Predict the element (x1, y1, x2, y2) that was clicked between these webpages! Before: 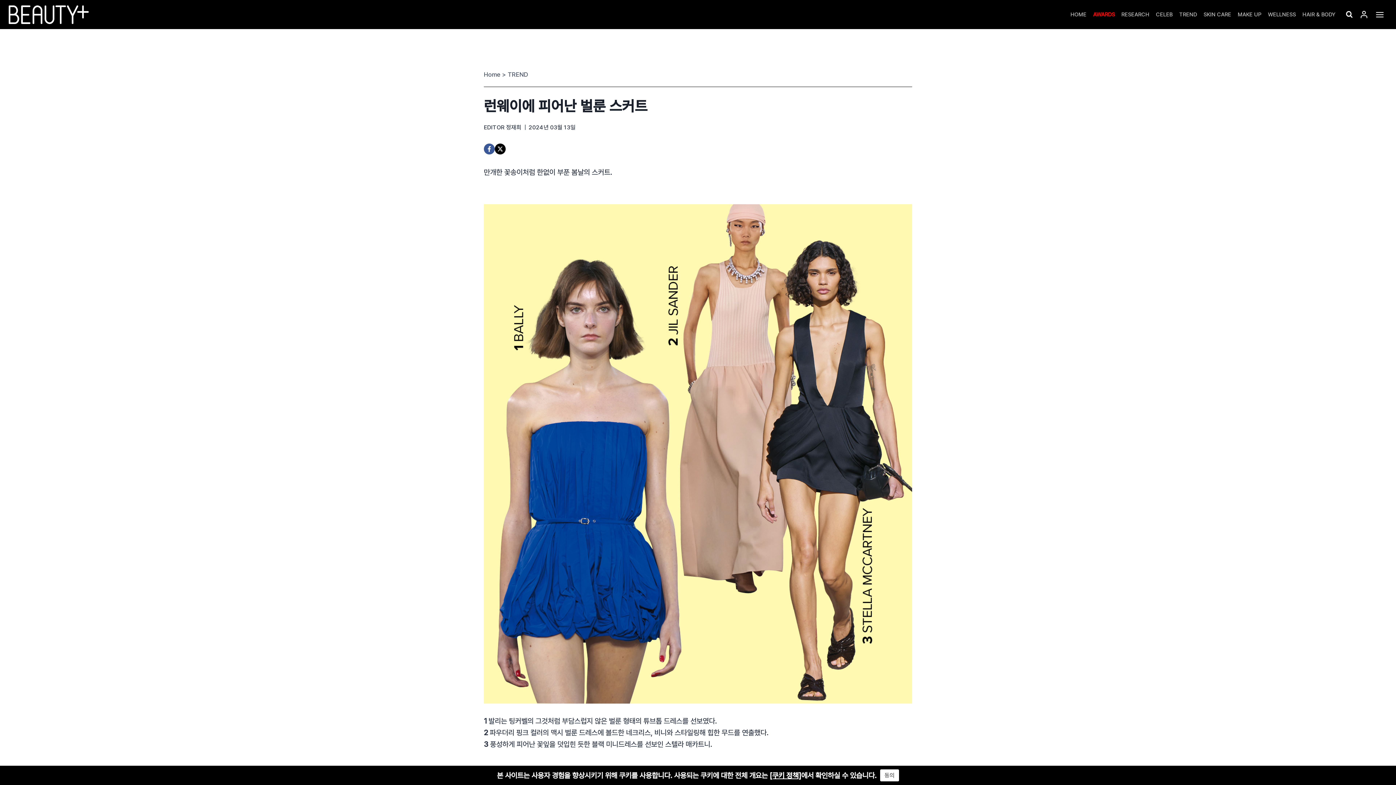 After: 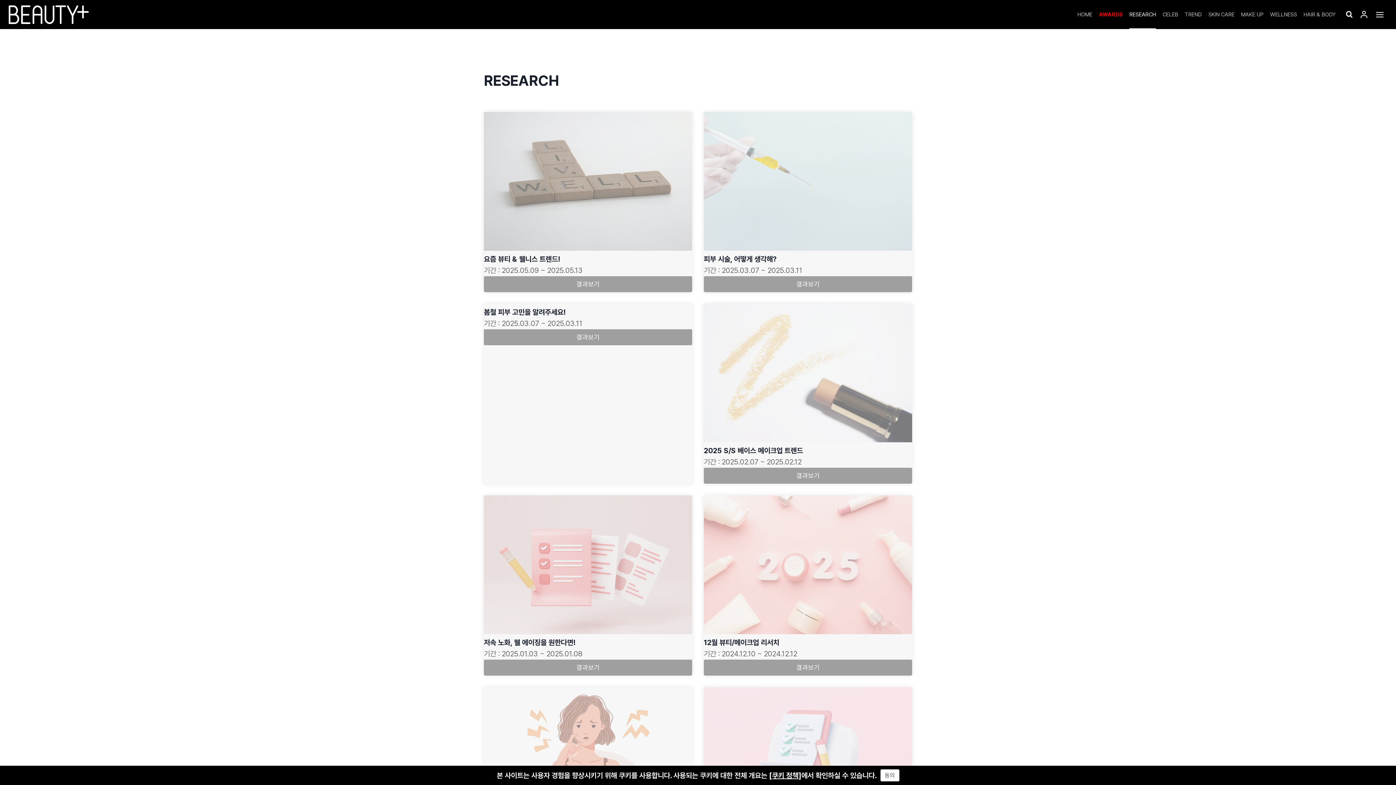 Action: label: RESEARCH bbox: (1118, 0, 1152, 29)